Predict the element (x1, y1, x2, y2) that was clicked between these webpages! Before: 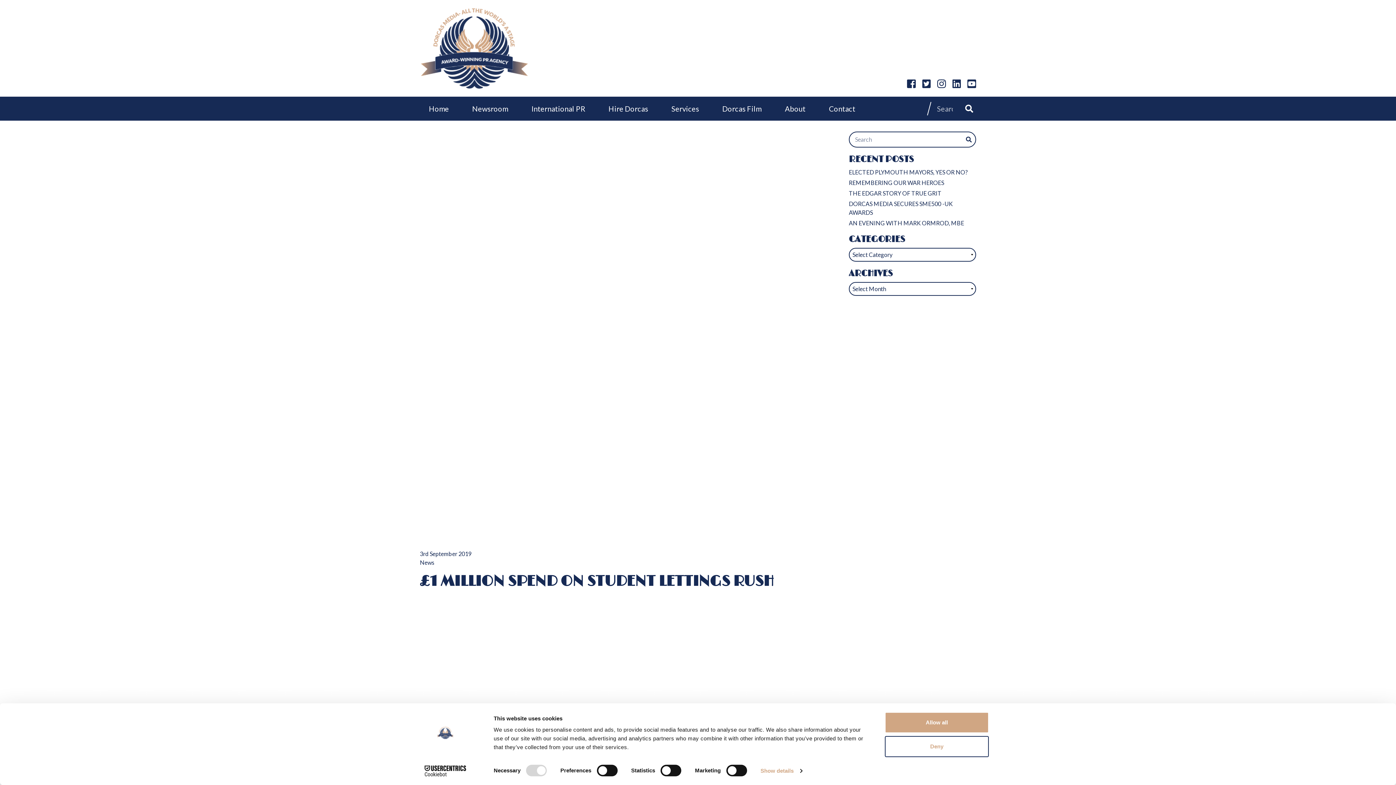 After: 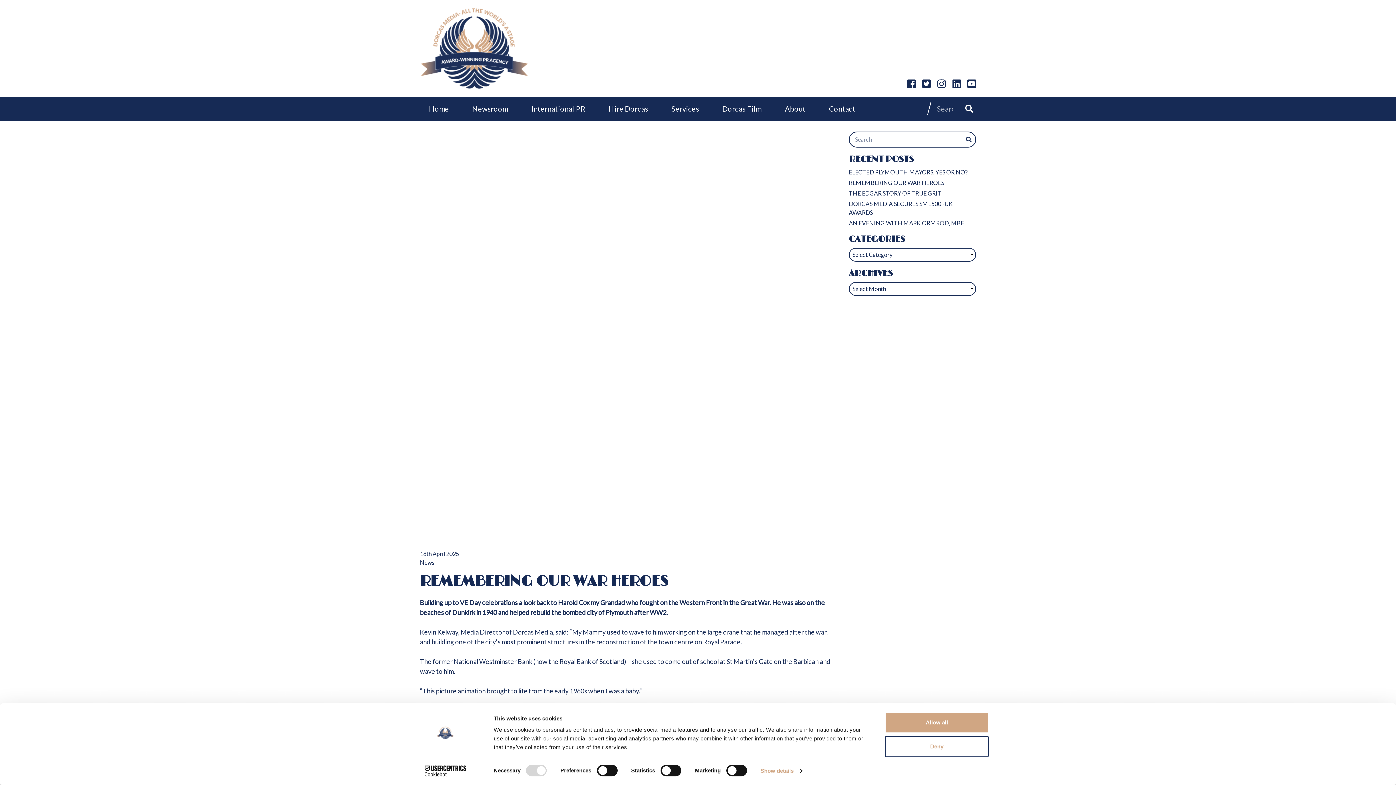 Action: label: REMEMBERING OUR WAR HEROES bbox: (849, 179, 944, 186)